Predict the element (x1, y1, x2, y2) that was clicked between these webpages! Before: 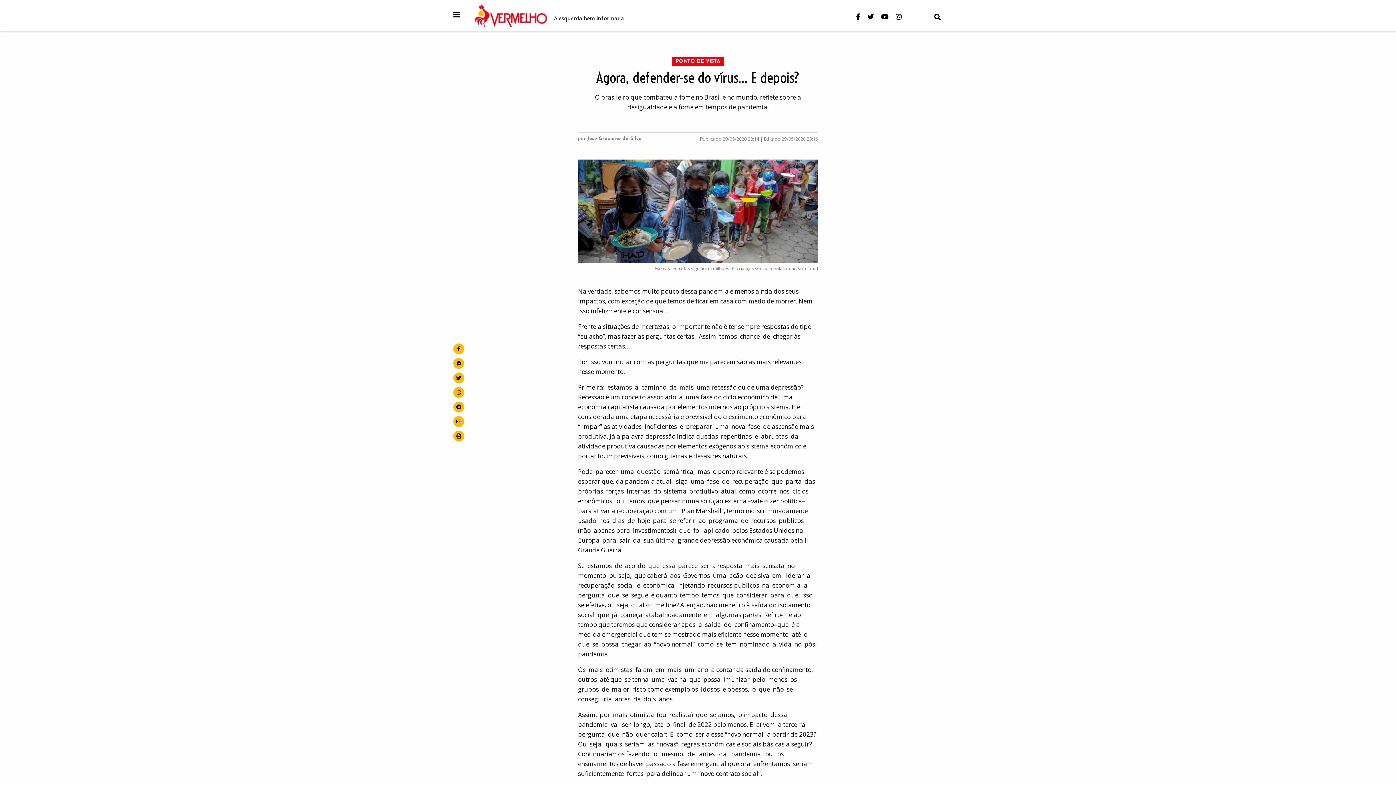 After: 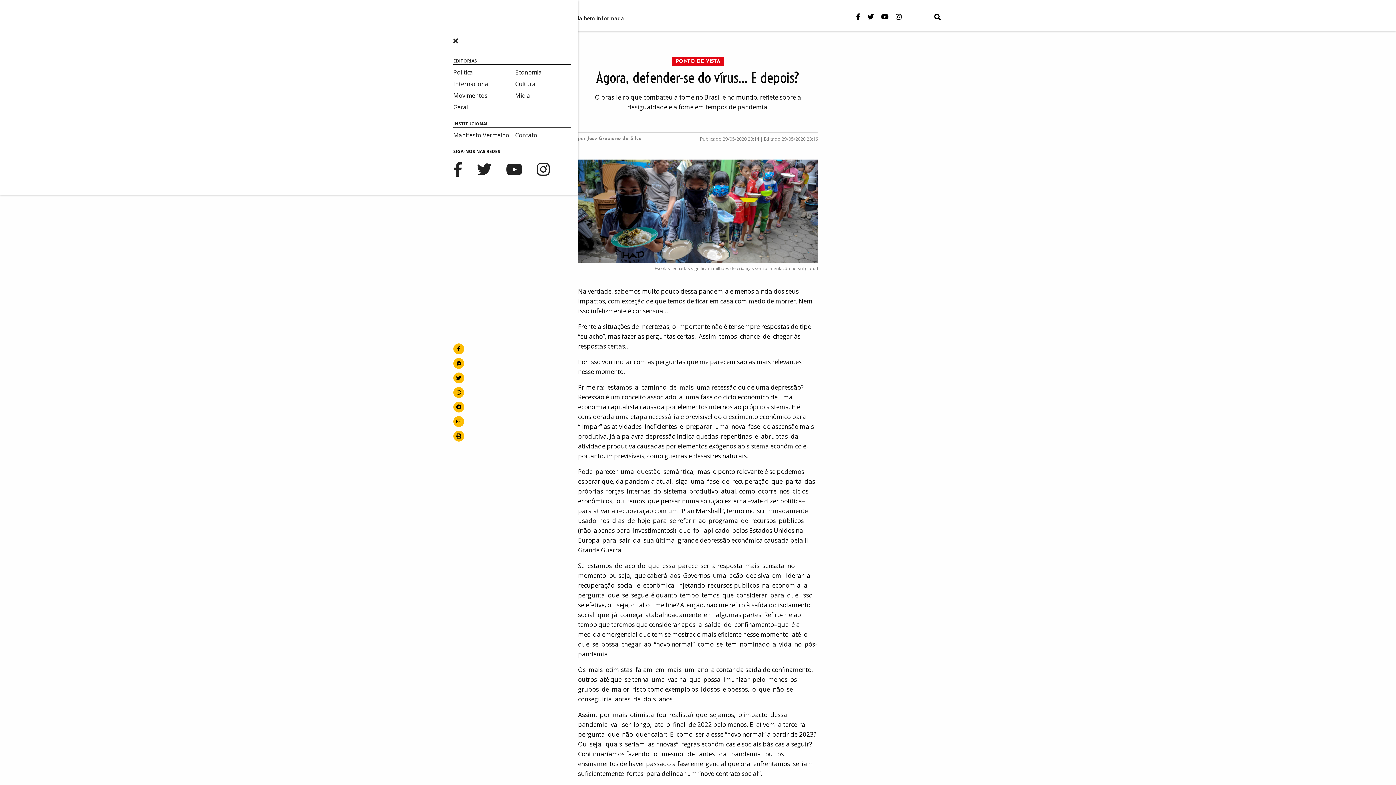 Action: bbox: (449, 7, 470, 23)